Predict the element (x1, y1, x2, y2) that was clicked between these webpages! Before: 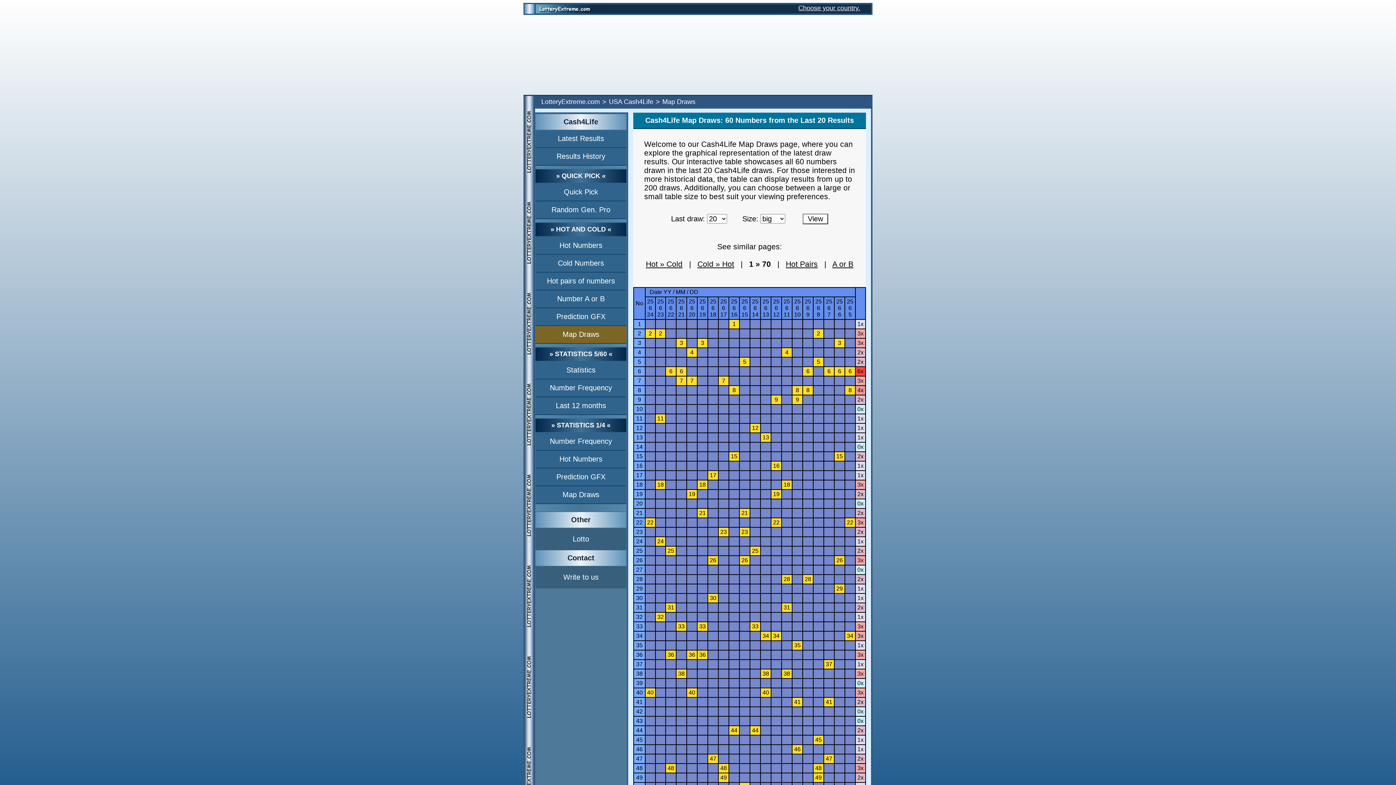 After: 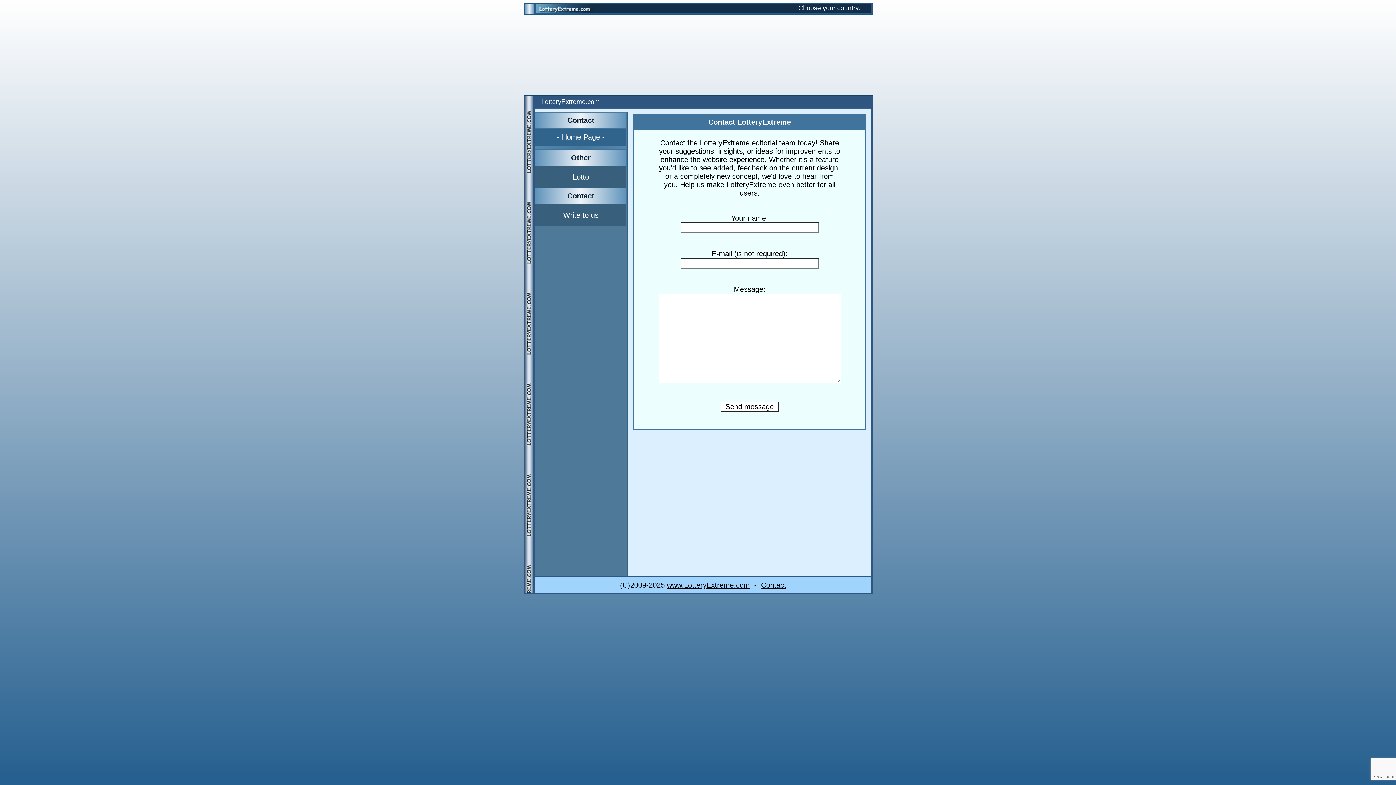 Action: label: Write to us bbox: (559, 569, 603, 585)